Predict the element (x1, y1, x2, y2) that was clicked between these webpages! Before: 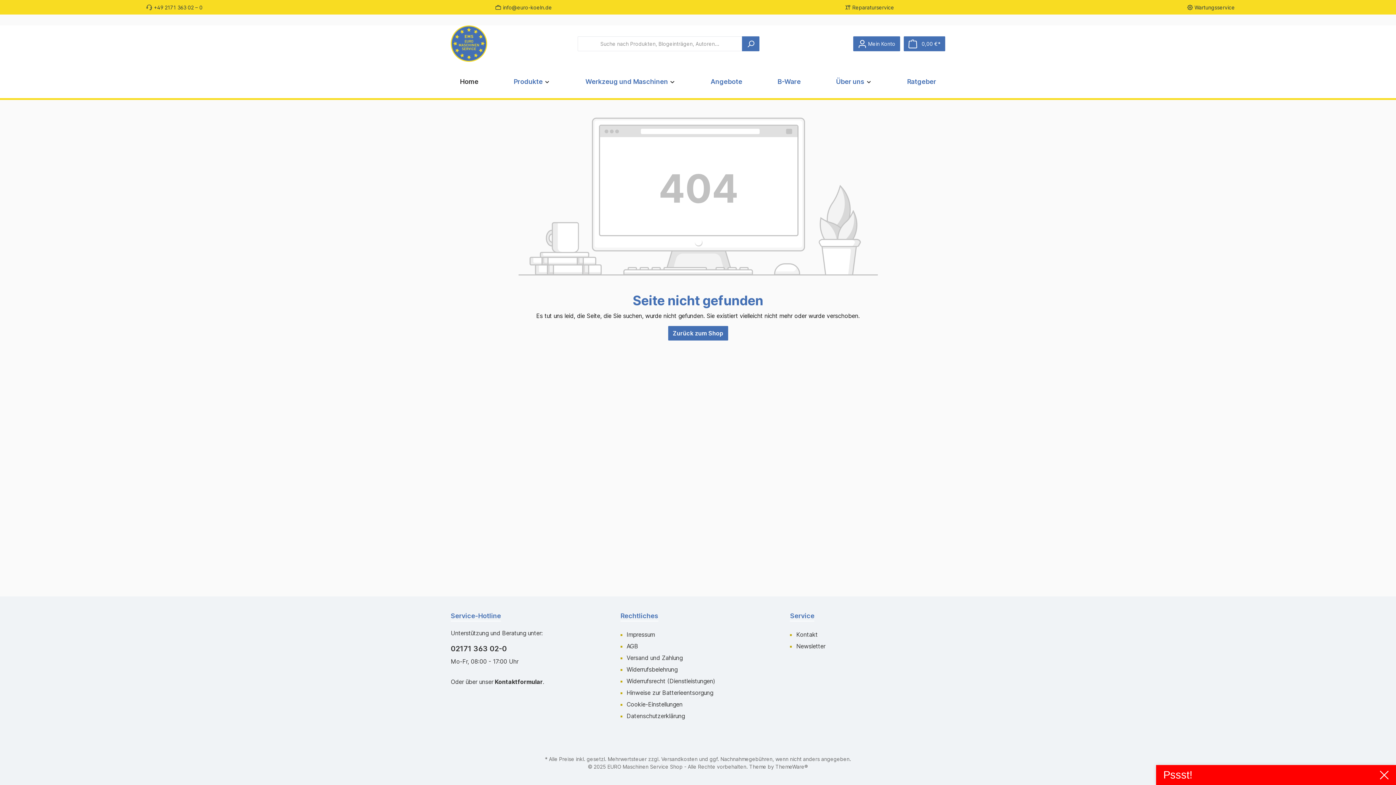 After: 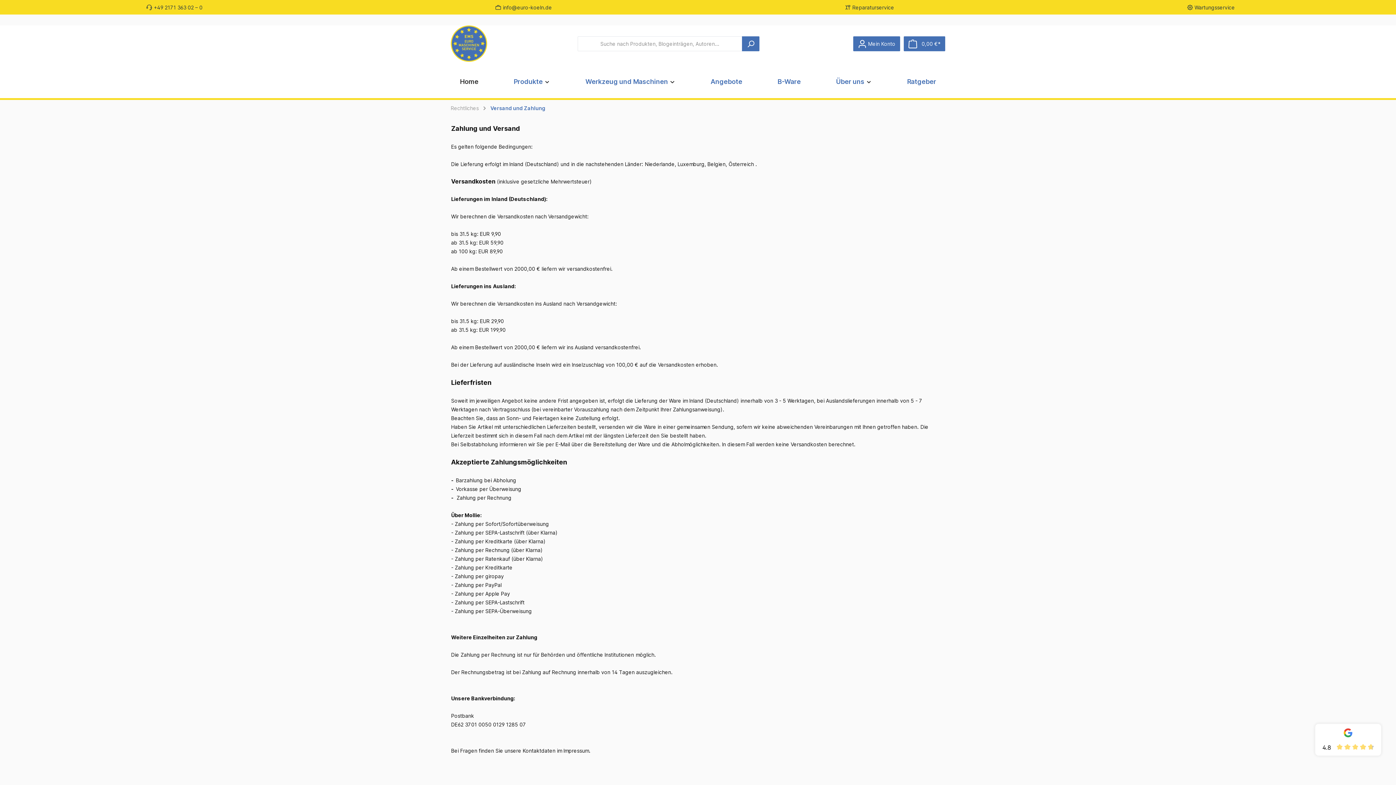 Action: bbox: (626, 654, 682, 661) label: Versand und Zahlung